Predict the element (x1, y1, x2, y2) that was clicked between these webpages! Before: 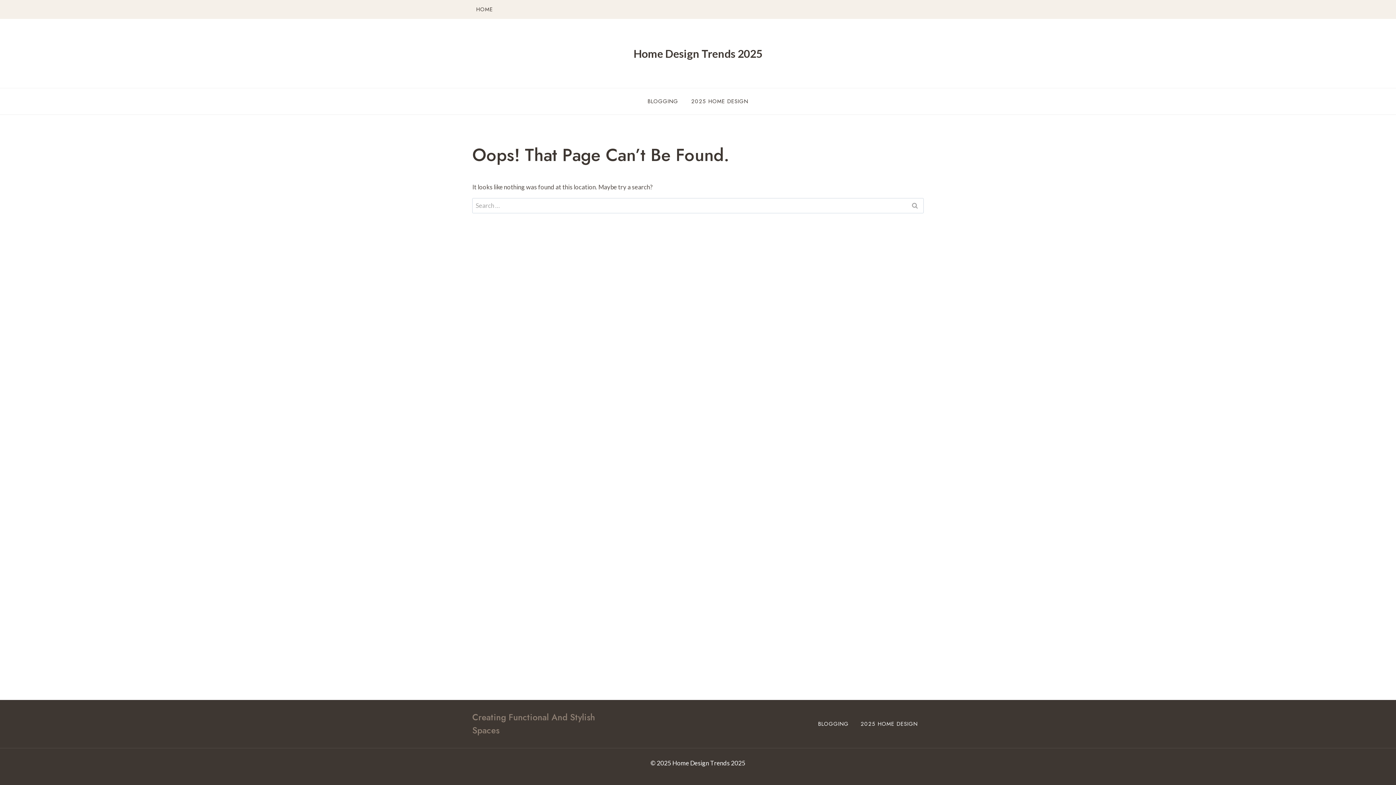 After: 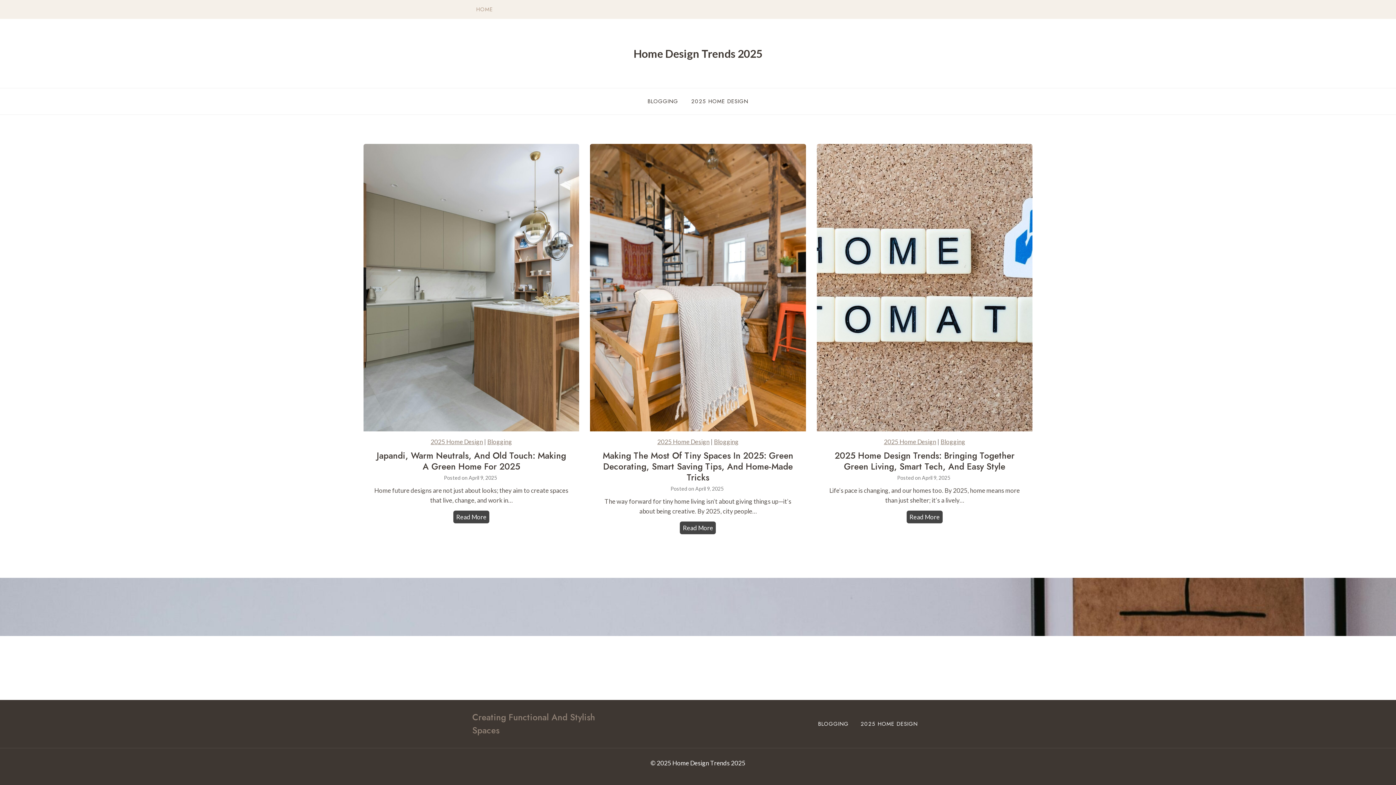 Action: label: Home Design Trends 2025 bbox: (633, 46, 762, 60)